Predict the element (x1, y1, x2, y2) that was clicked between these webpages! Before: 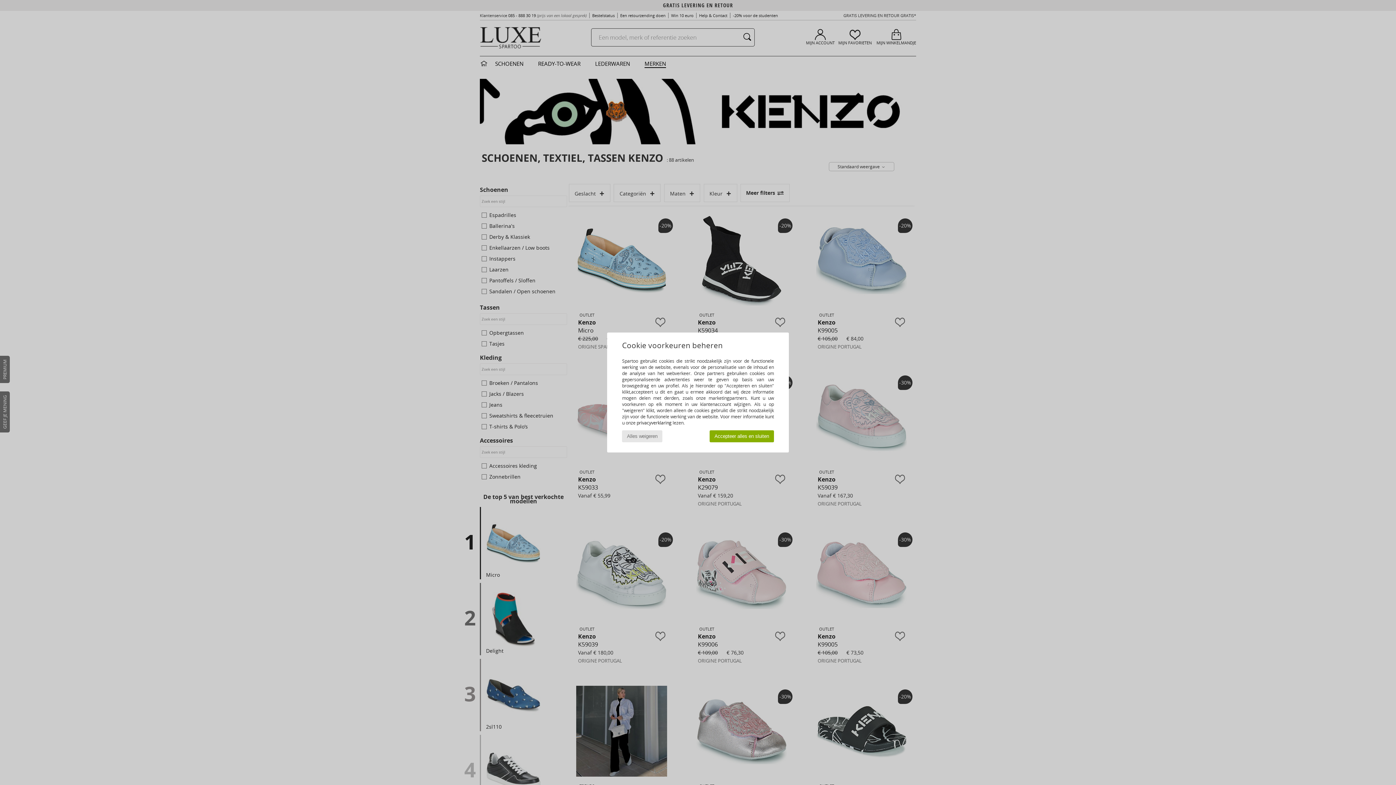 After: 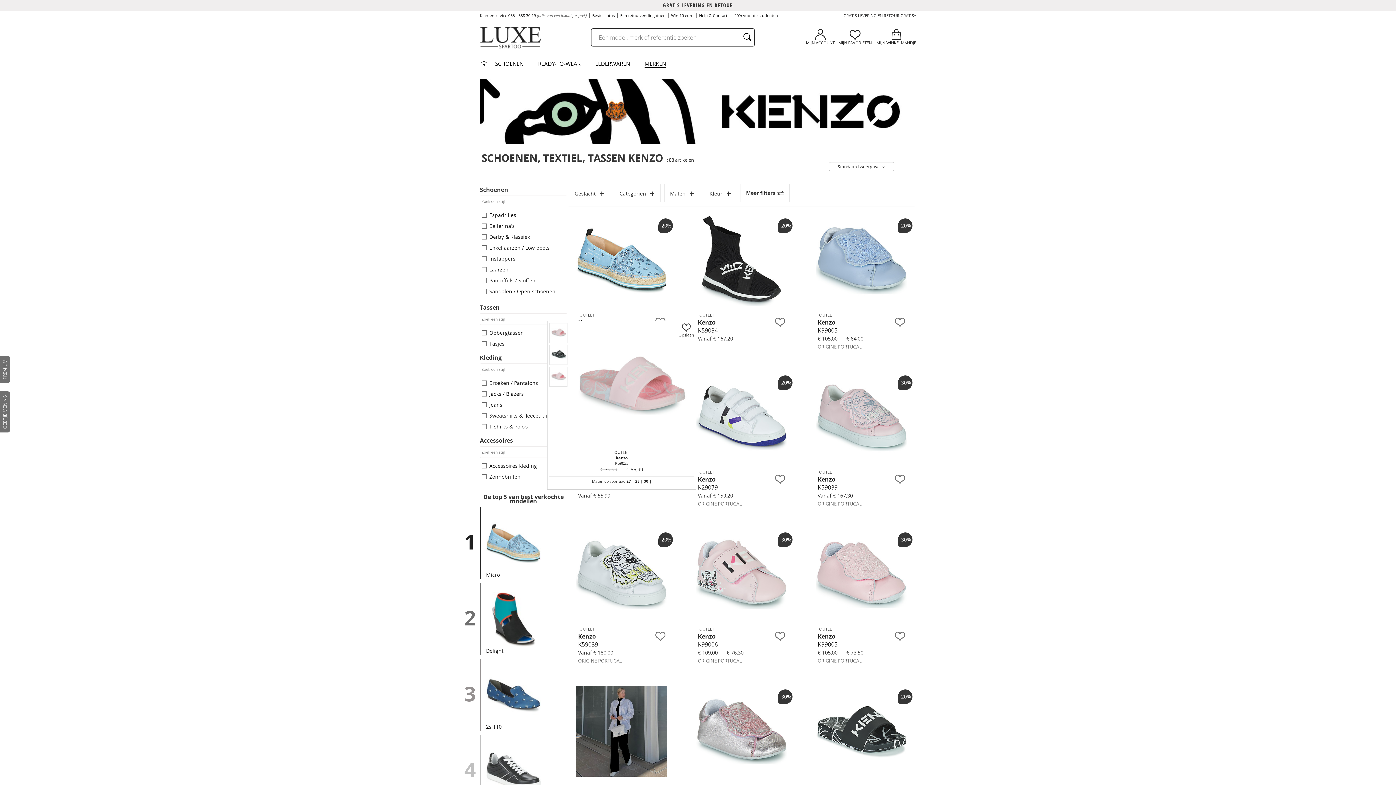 Action: label: Alles weigeren bbox: (622, 430, 662, 442)